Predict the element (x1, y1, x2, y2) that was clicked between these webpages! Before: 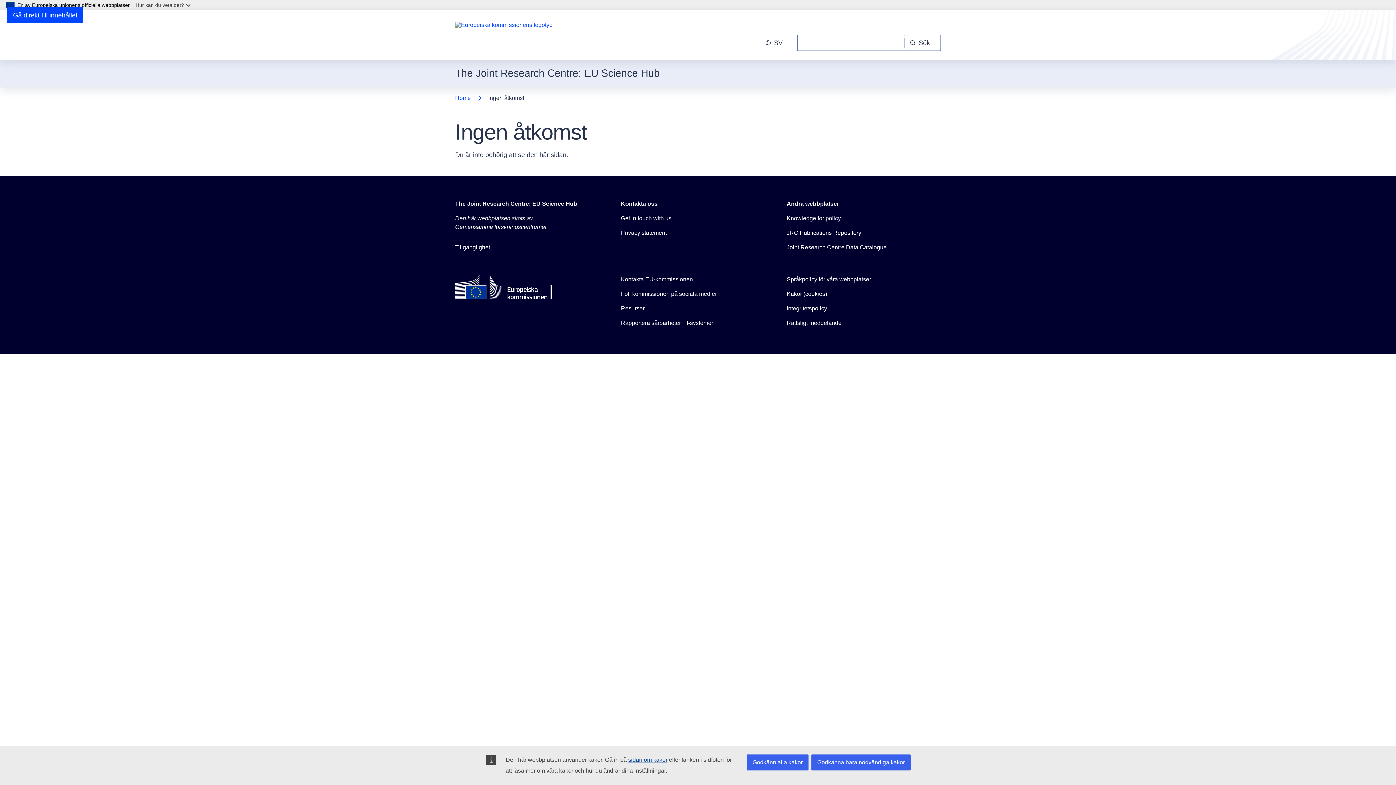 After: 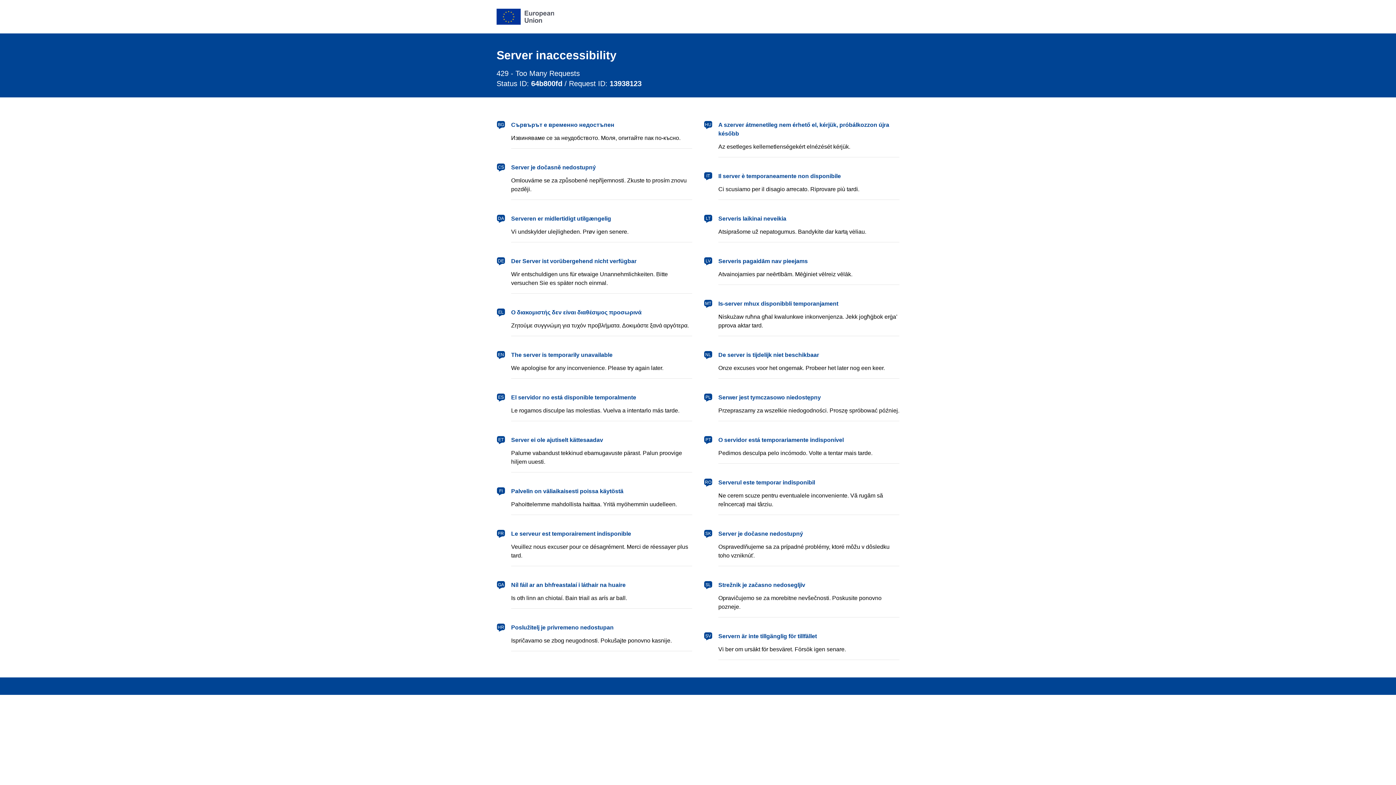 Action: label: Tillgänglighet bbox: (455, 243, 490, 252)